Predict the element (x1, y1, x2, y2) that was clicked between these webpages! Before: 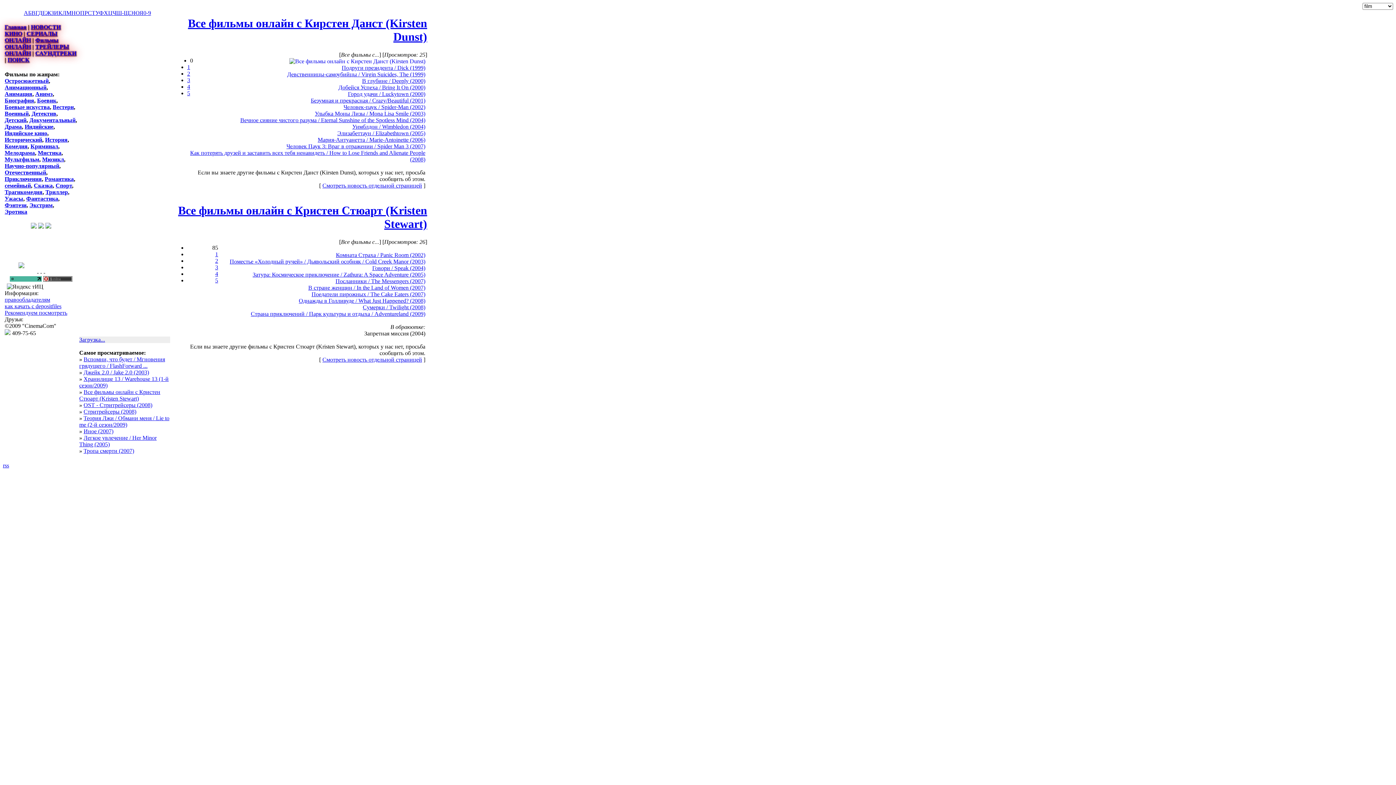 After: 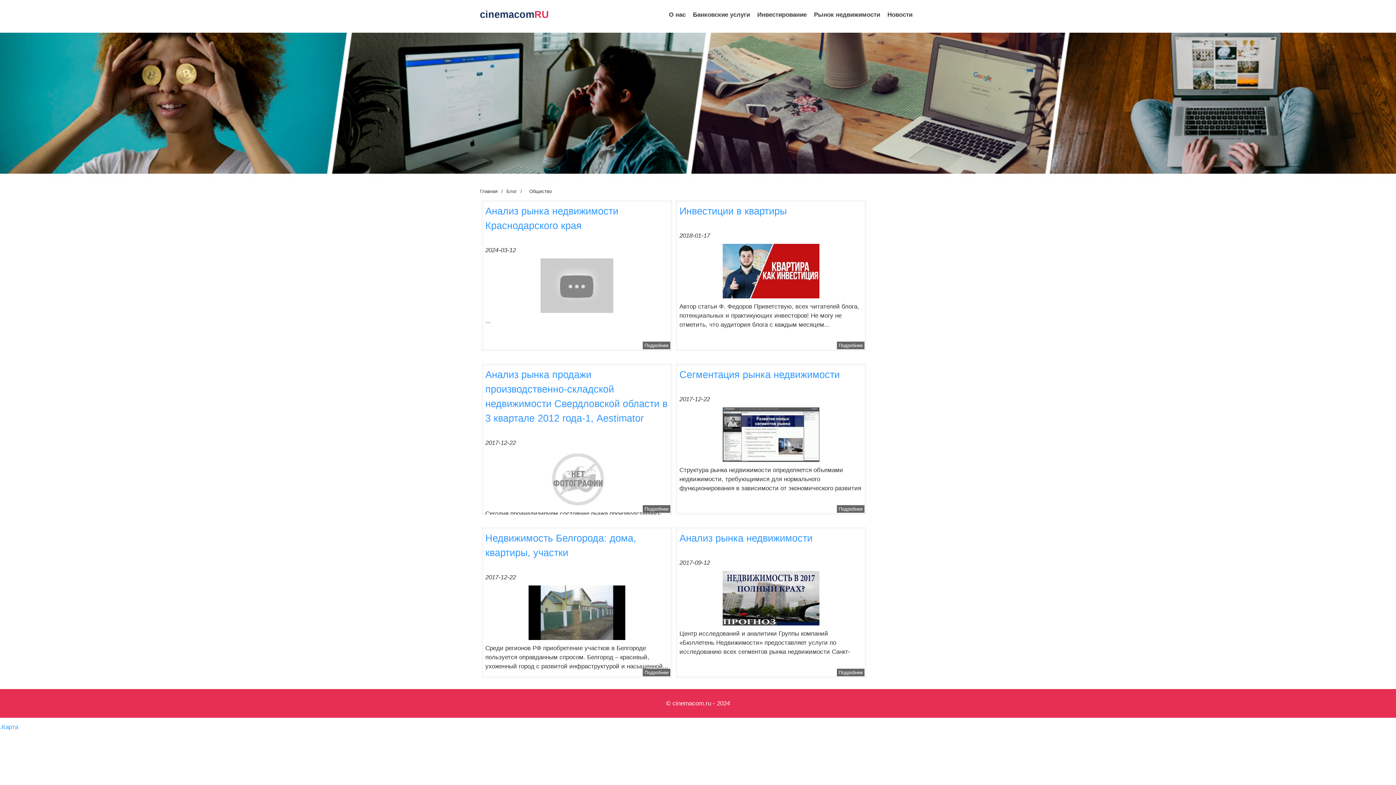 Action: label: Детектив bbox: (31, 110, 56, 116)